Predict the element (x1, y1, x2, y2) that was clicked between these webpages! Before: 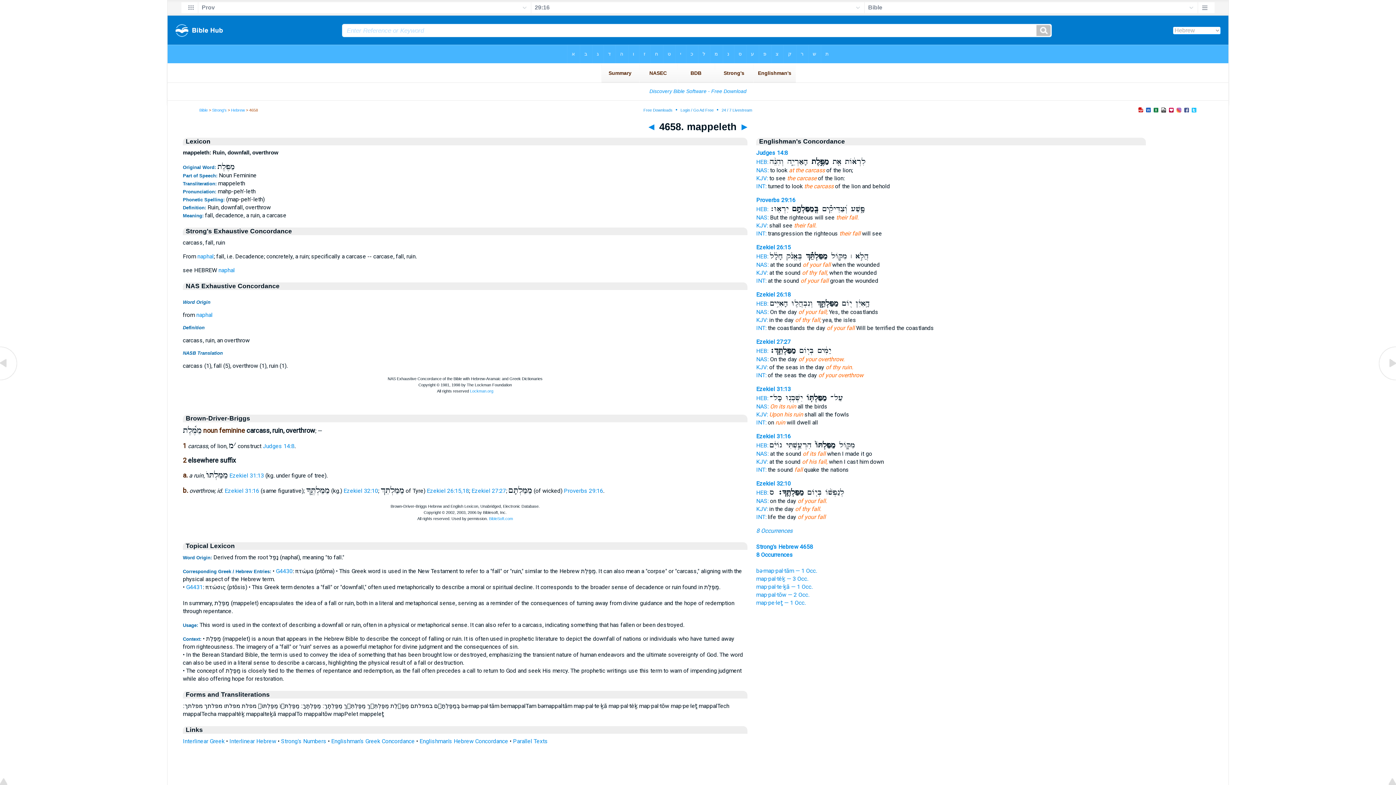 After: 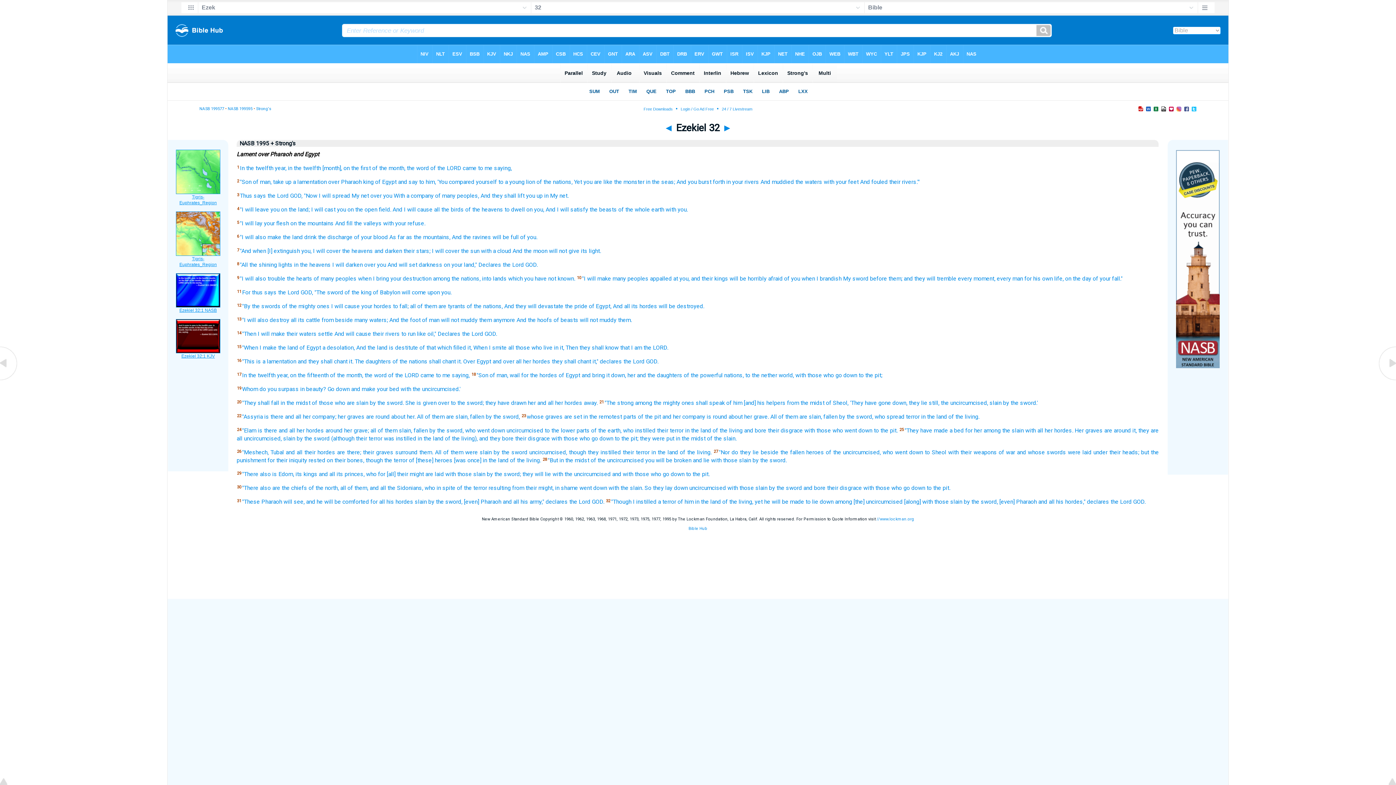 Action: bbox: (756, 497, 768, 504) label: NAS: